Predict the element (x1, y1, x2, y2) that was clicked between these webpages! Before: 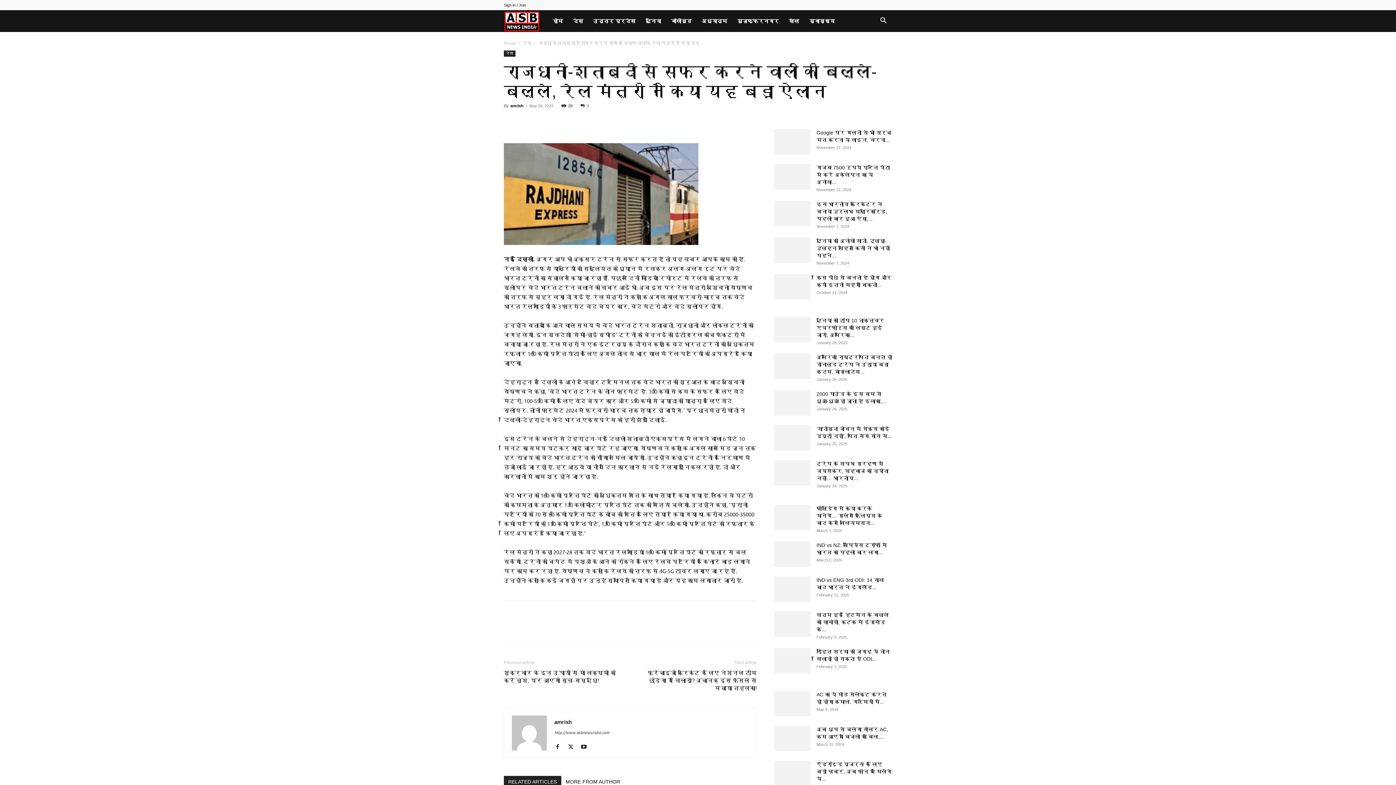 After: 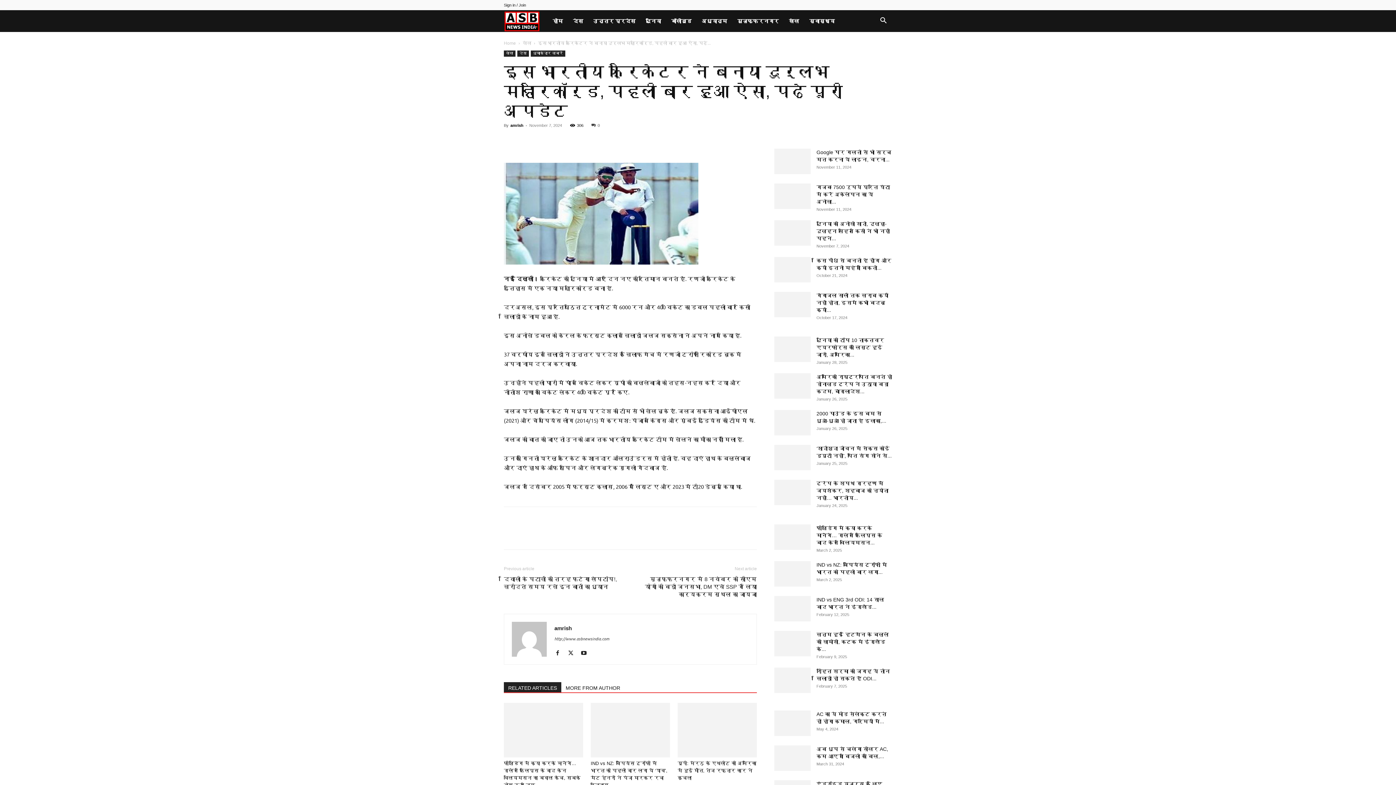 Action: label: इस भारतीय क्रिकेटर ने बनाया दुर्लभ महारिकॉर्ड, पहली बार हुआ ऐसा,... bbox: (816, 201, 887, 221)